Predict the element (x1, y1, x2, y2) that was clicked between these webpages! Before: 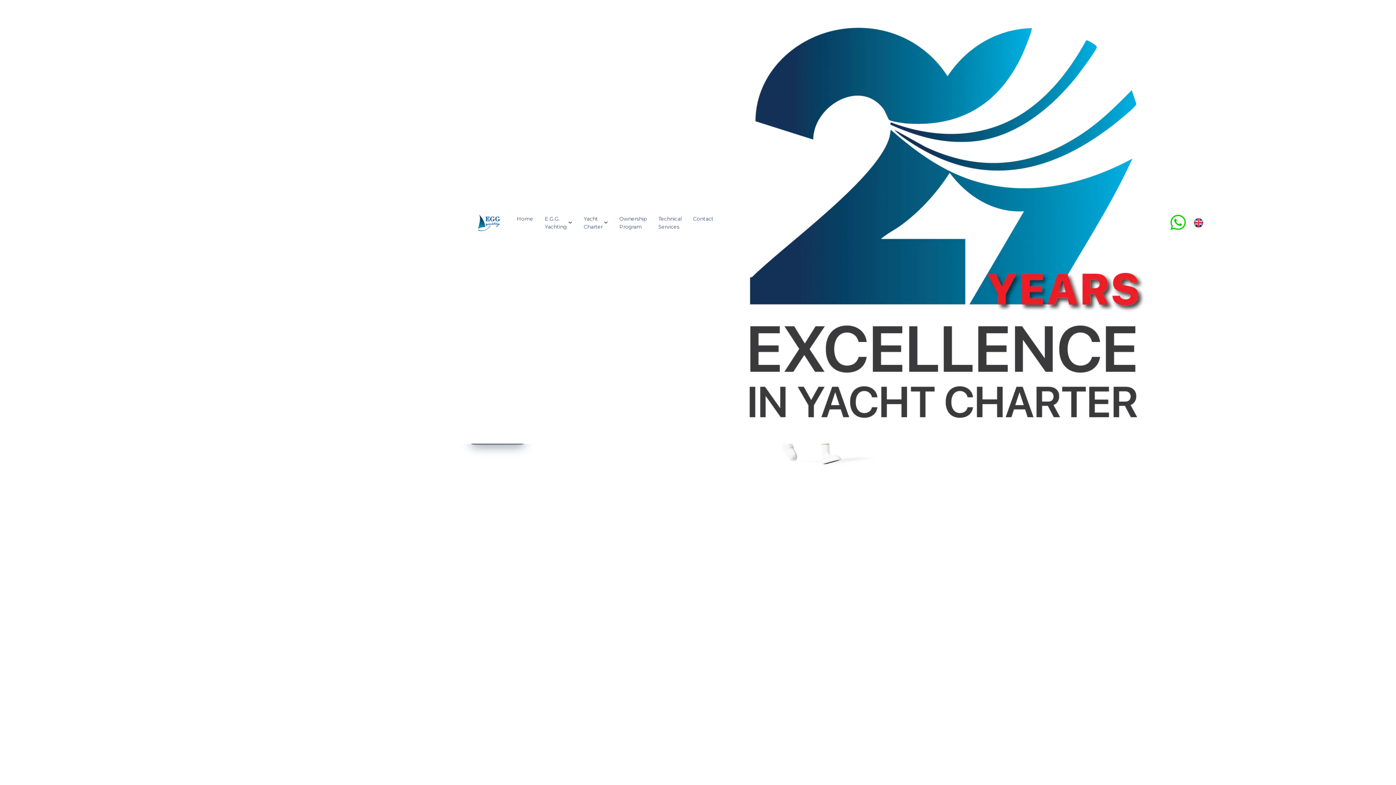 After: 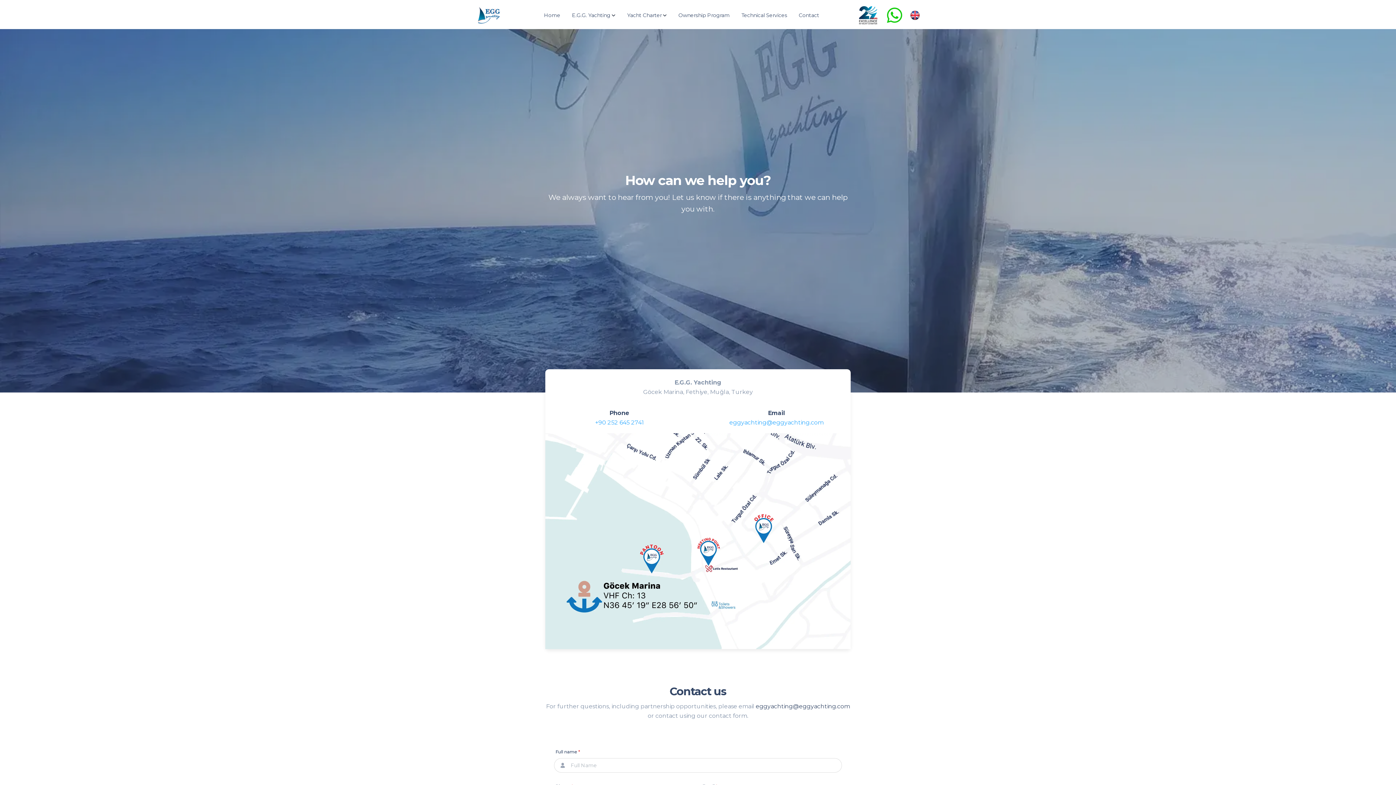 Action: bbox: (690, 211, 716, 225) label: Contact